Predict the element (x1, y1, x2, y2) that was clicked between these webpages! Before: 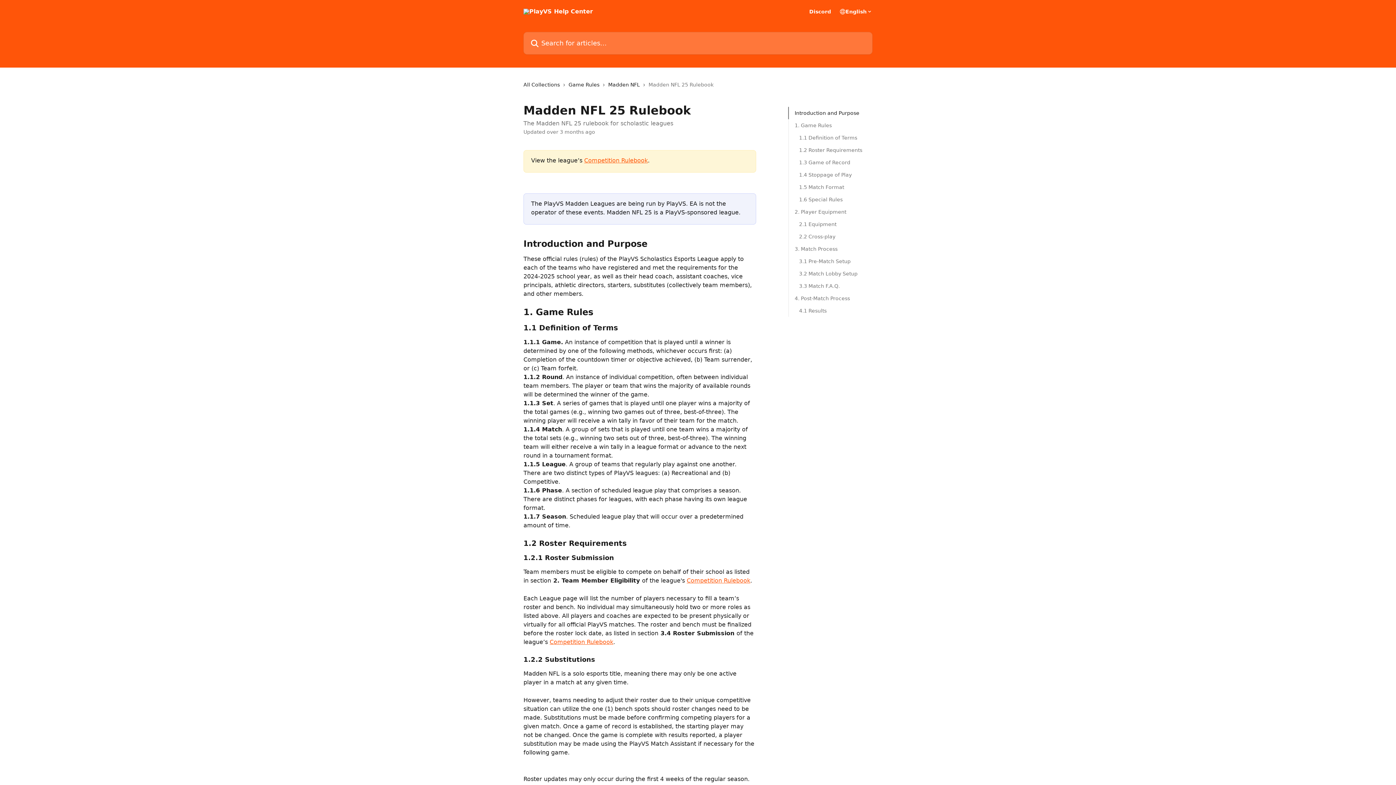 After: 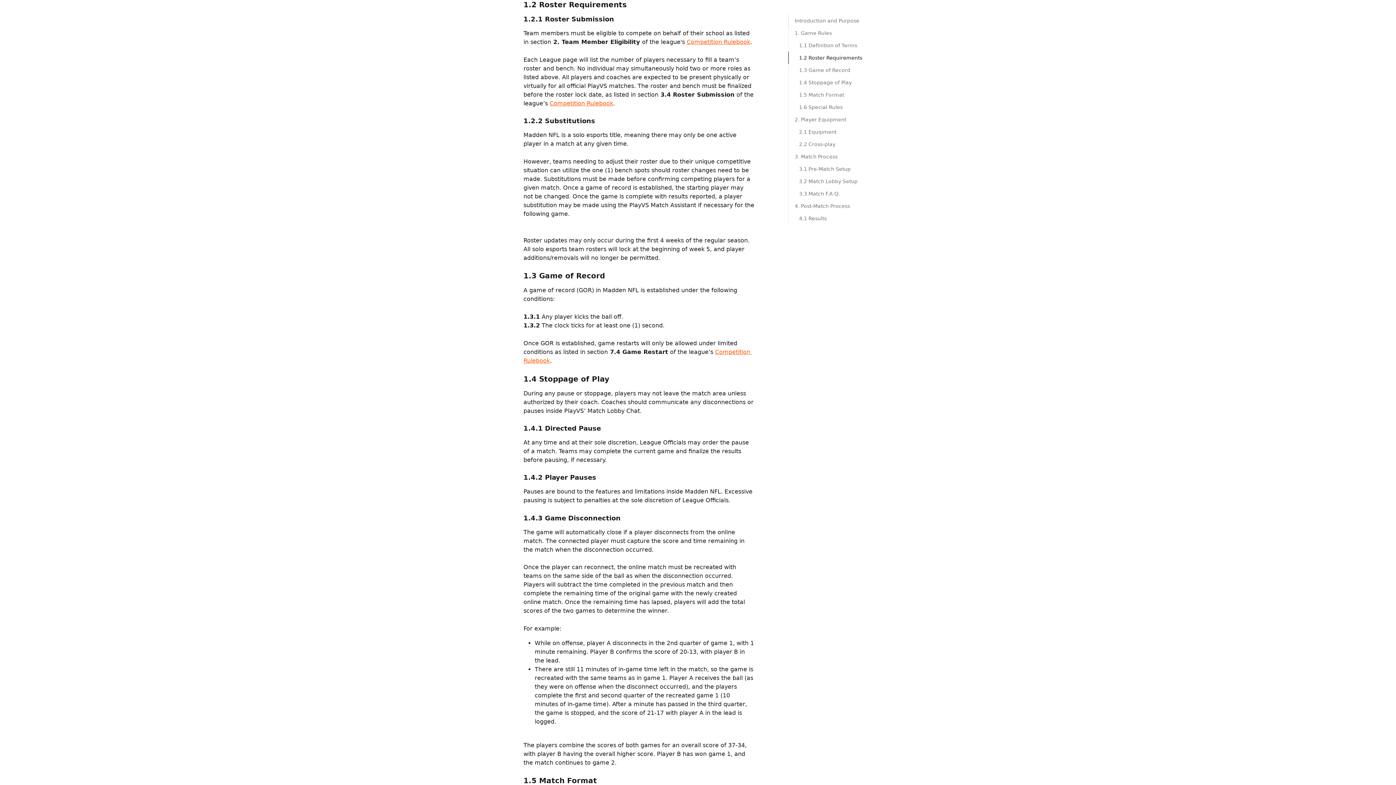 Action: label: 1.2 Roster Requirements bbox: (799, 146, 862, 154)